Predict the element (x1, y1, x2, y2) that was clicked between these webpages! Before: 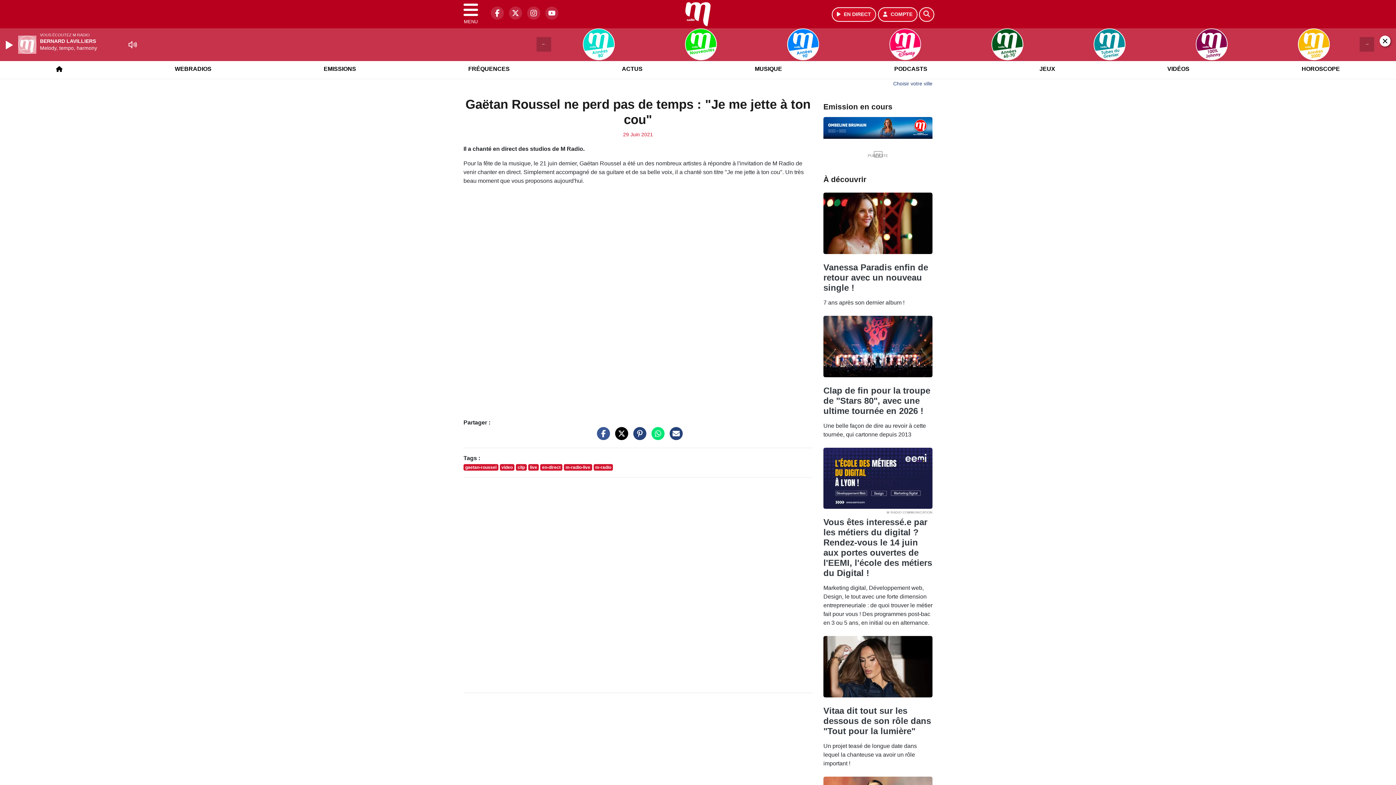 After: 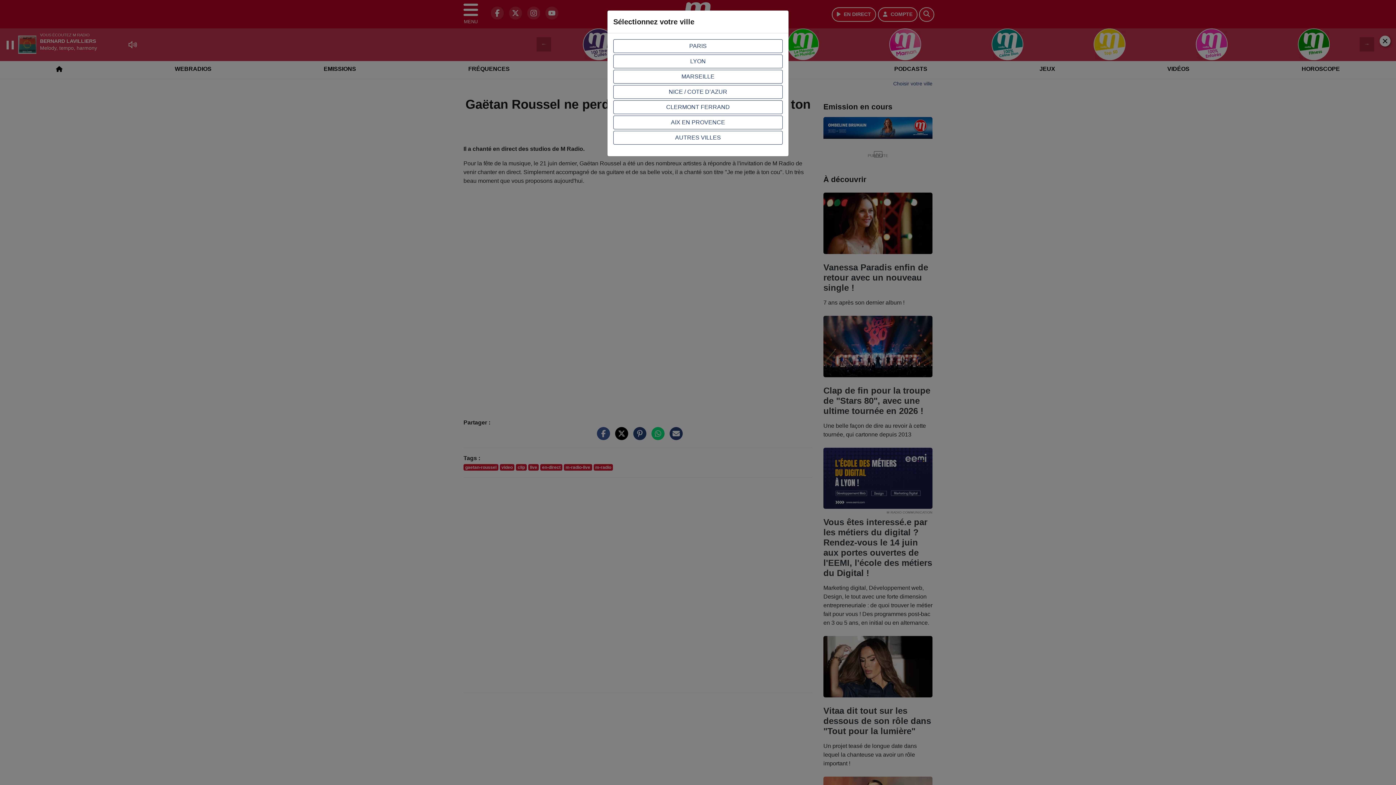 Action: label: Play bbox: (5, 40, 14, 49)